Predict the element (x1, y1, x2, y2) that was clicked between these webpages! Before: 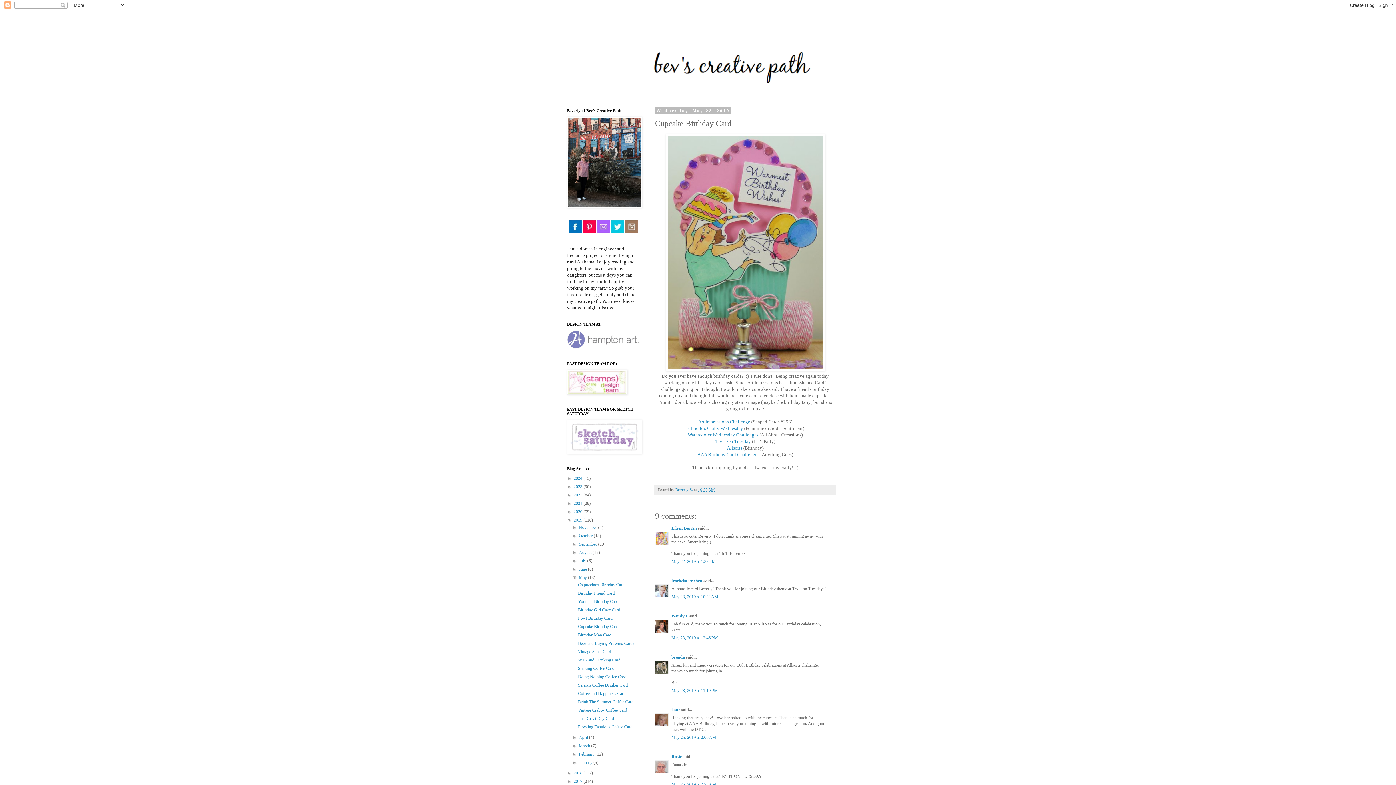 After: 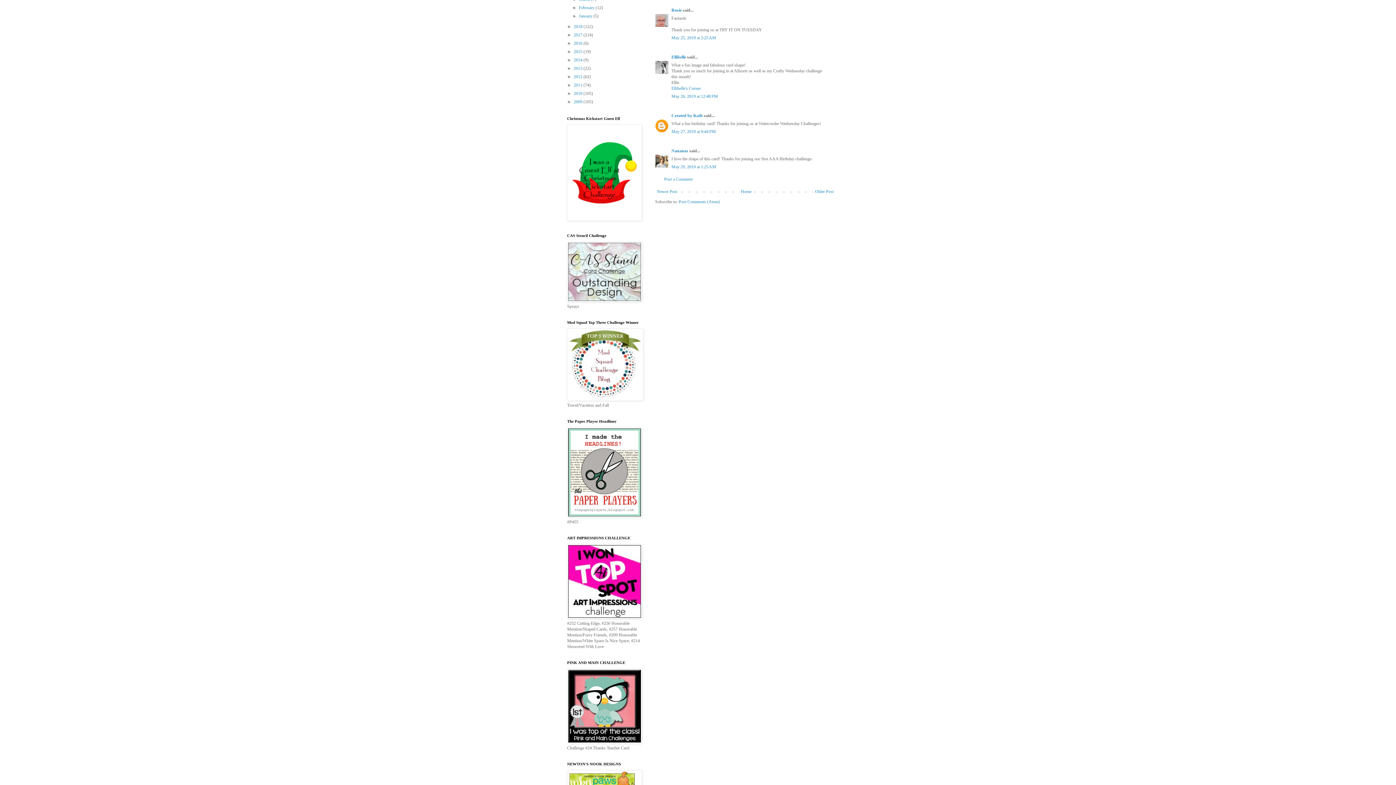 Action: label: May 25, 2019 at 2:25 AM bbox: (671, 782, 716, 787)